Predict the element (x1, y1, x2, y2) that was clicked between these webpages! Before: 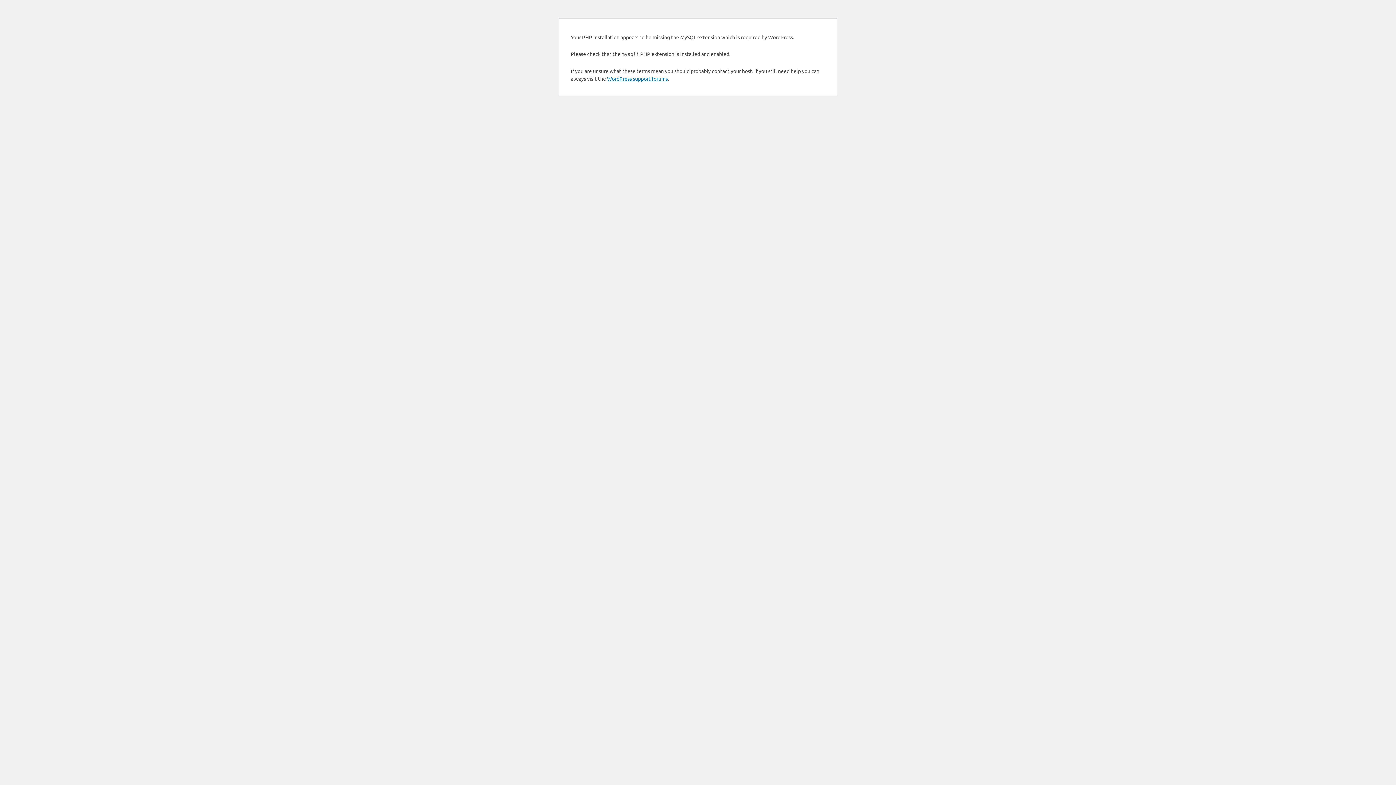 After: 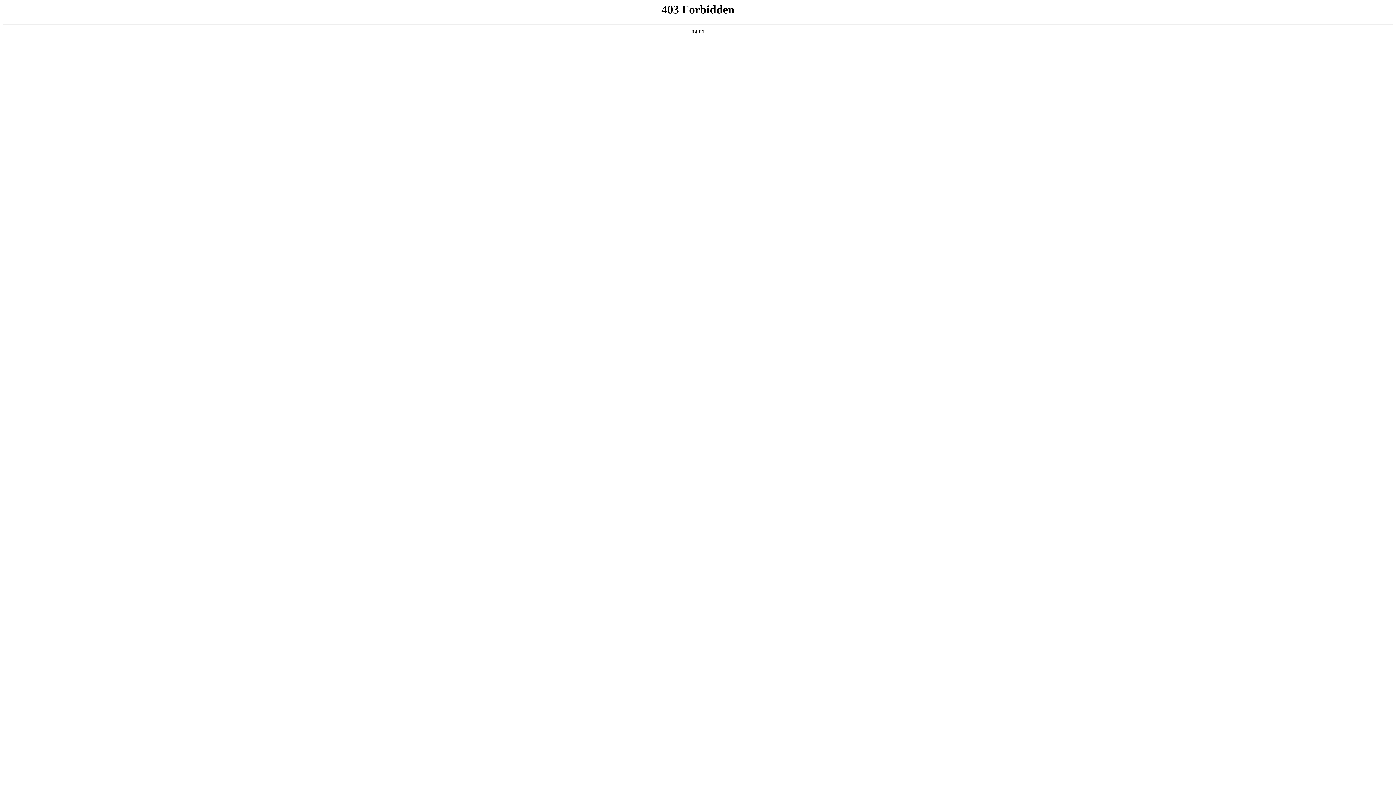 Action: label: WordPress support forums bbox: (607, 75, 668, 81)